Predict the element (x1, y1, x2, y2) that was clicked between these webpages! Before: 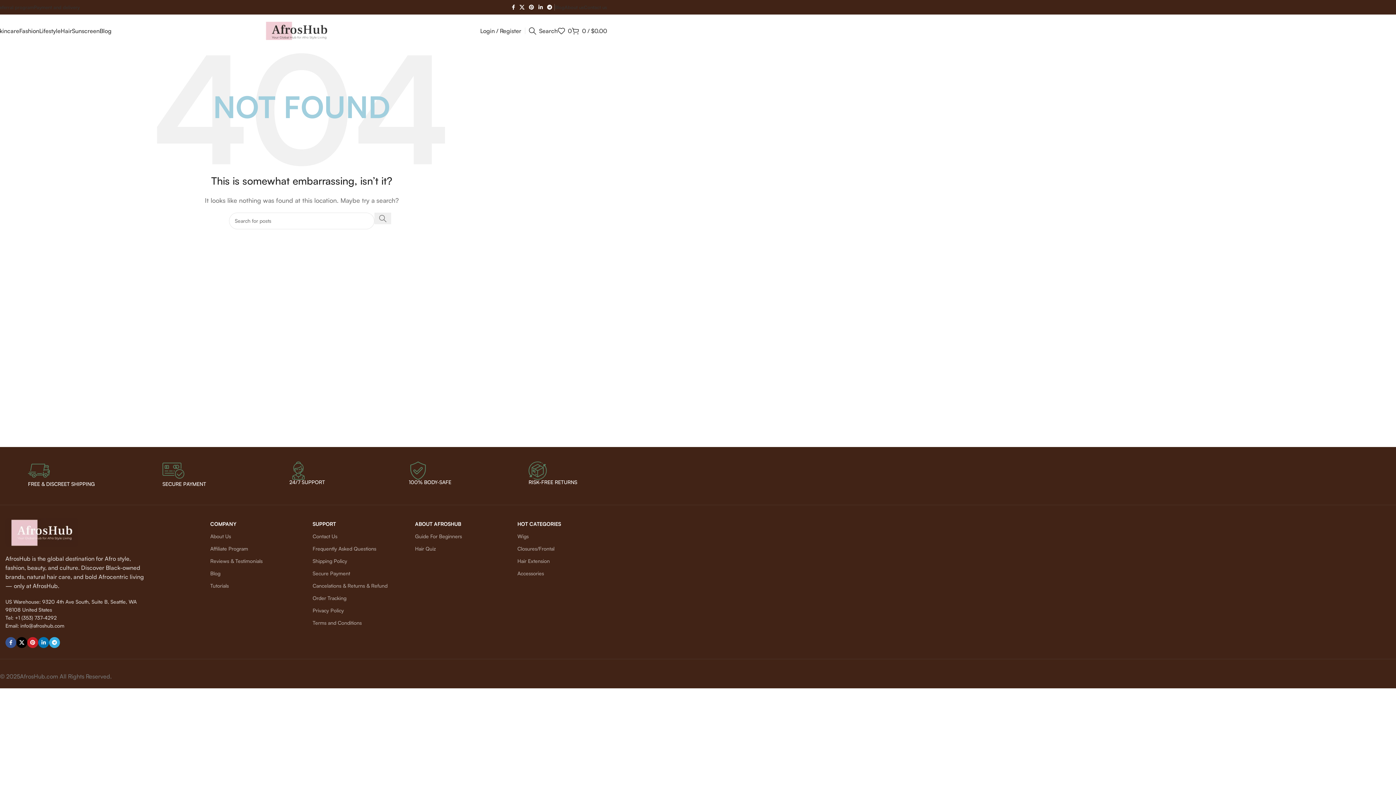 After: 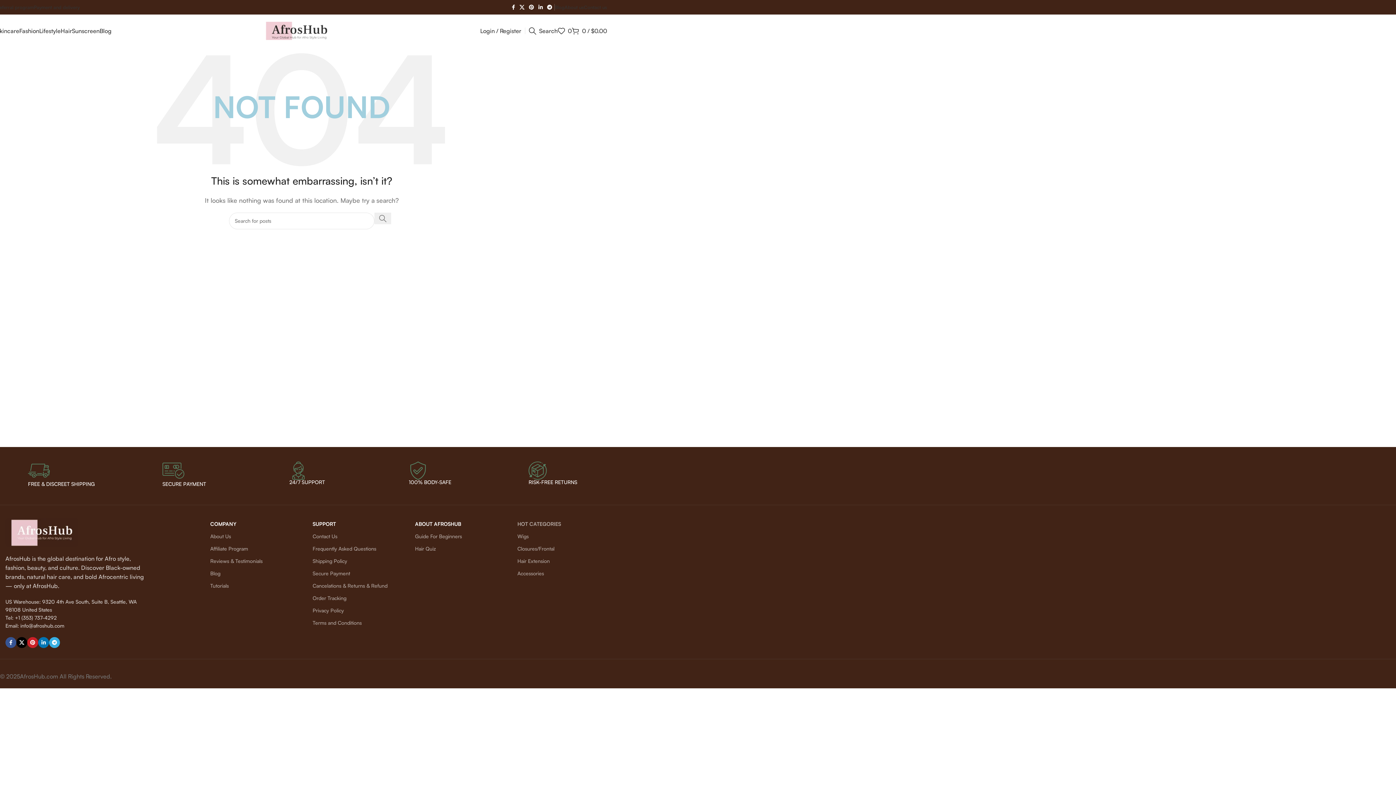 Action: bbox: (517, 518, 609, 530) label: HOT CATEGORIES